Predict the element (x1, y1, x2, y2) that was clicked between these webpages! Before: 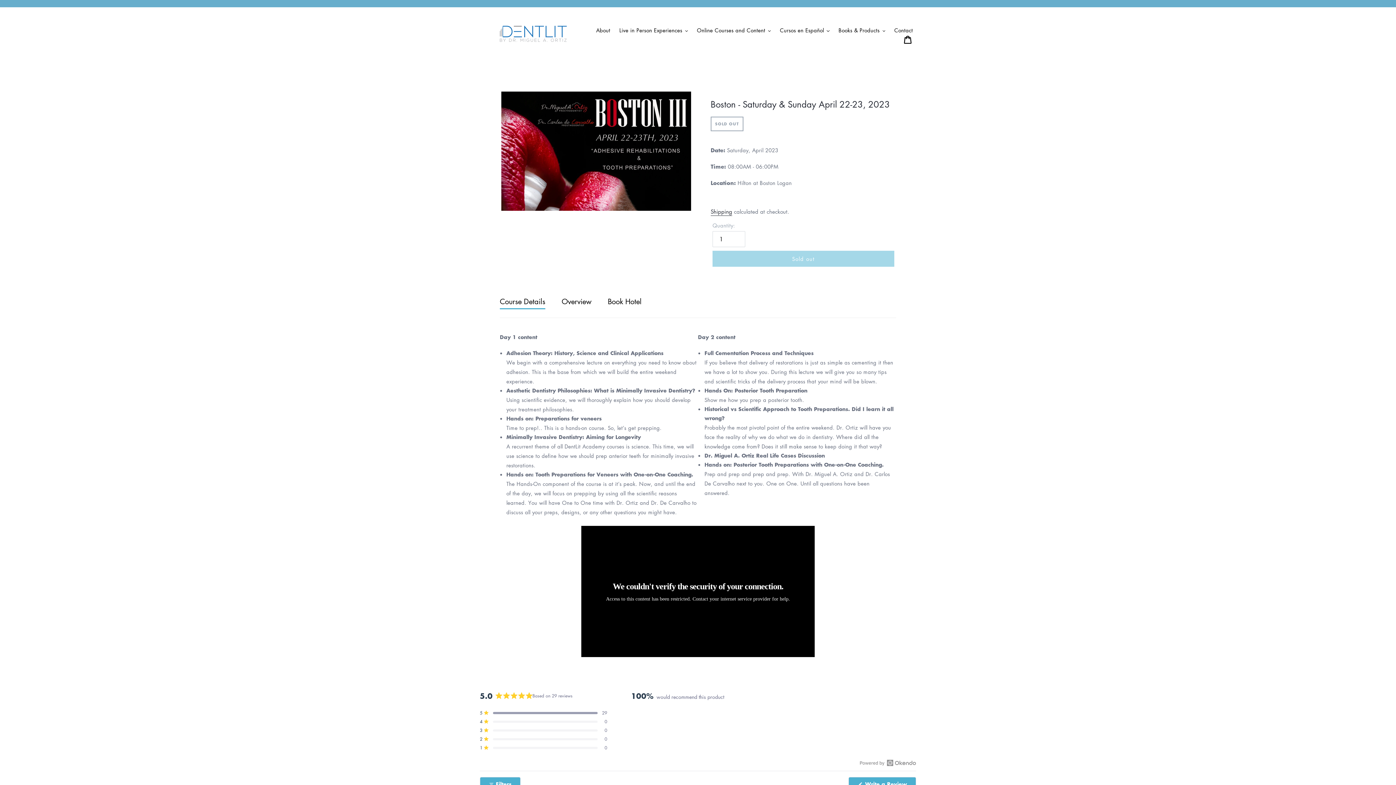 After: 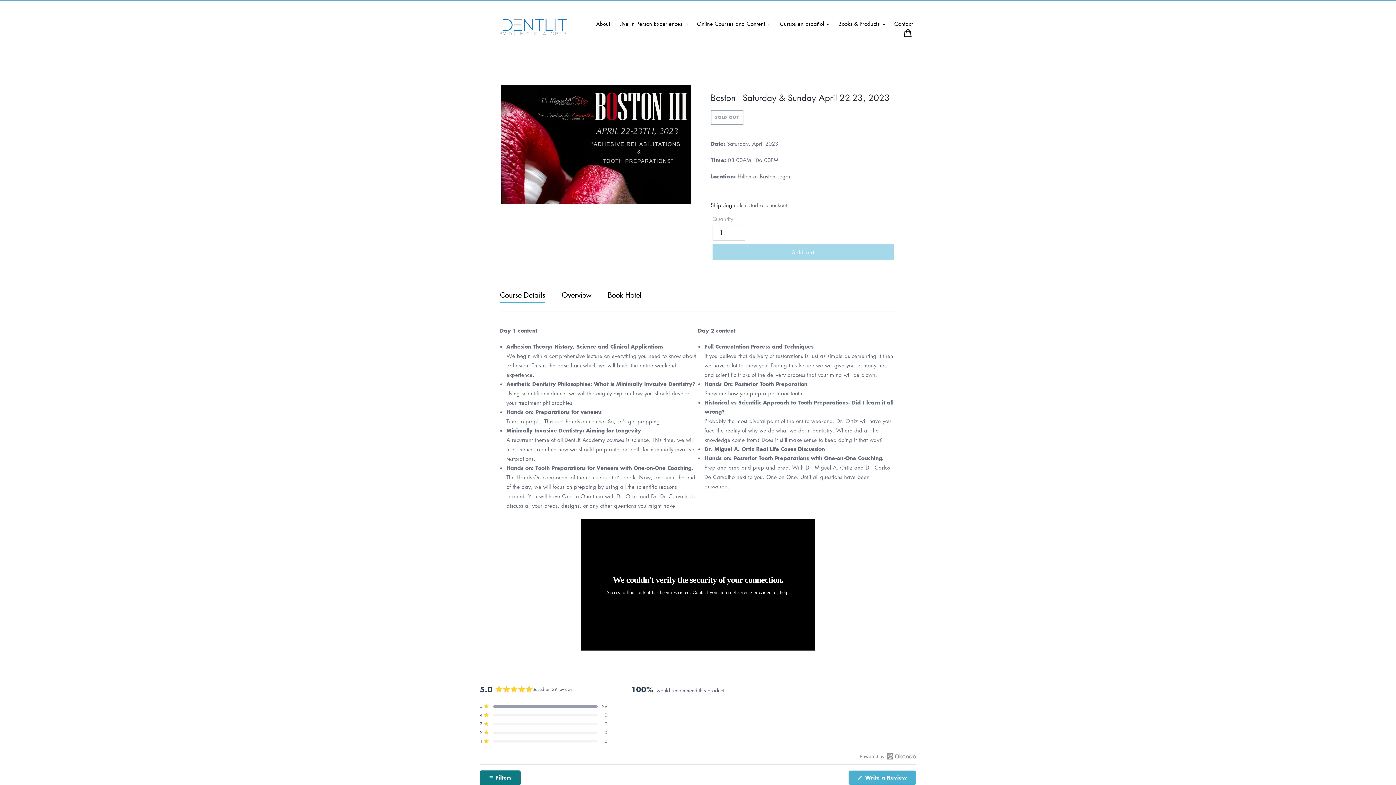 Action: bbox: (480, 777, 520, 792) label:  Filters